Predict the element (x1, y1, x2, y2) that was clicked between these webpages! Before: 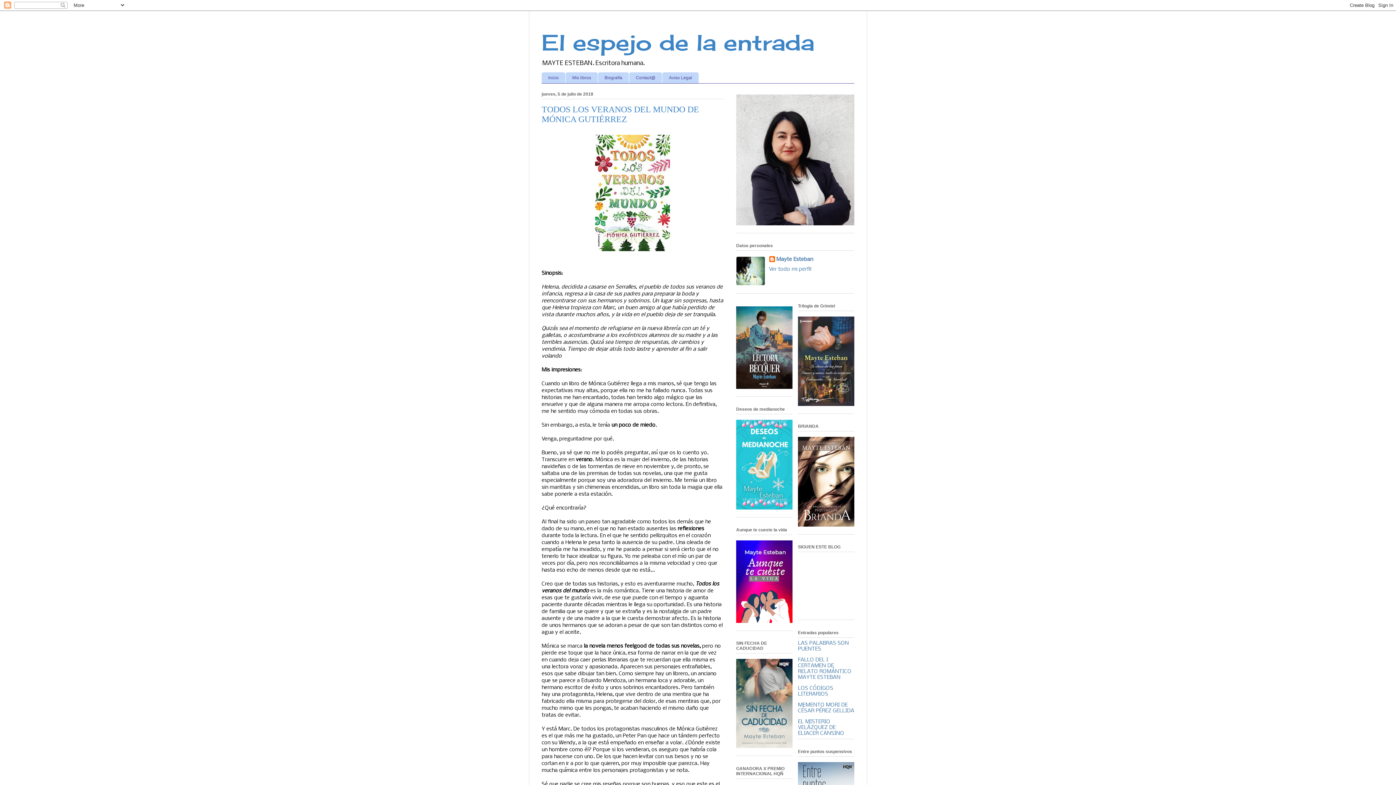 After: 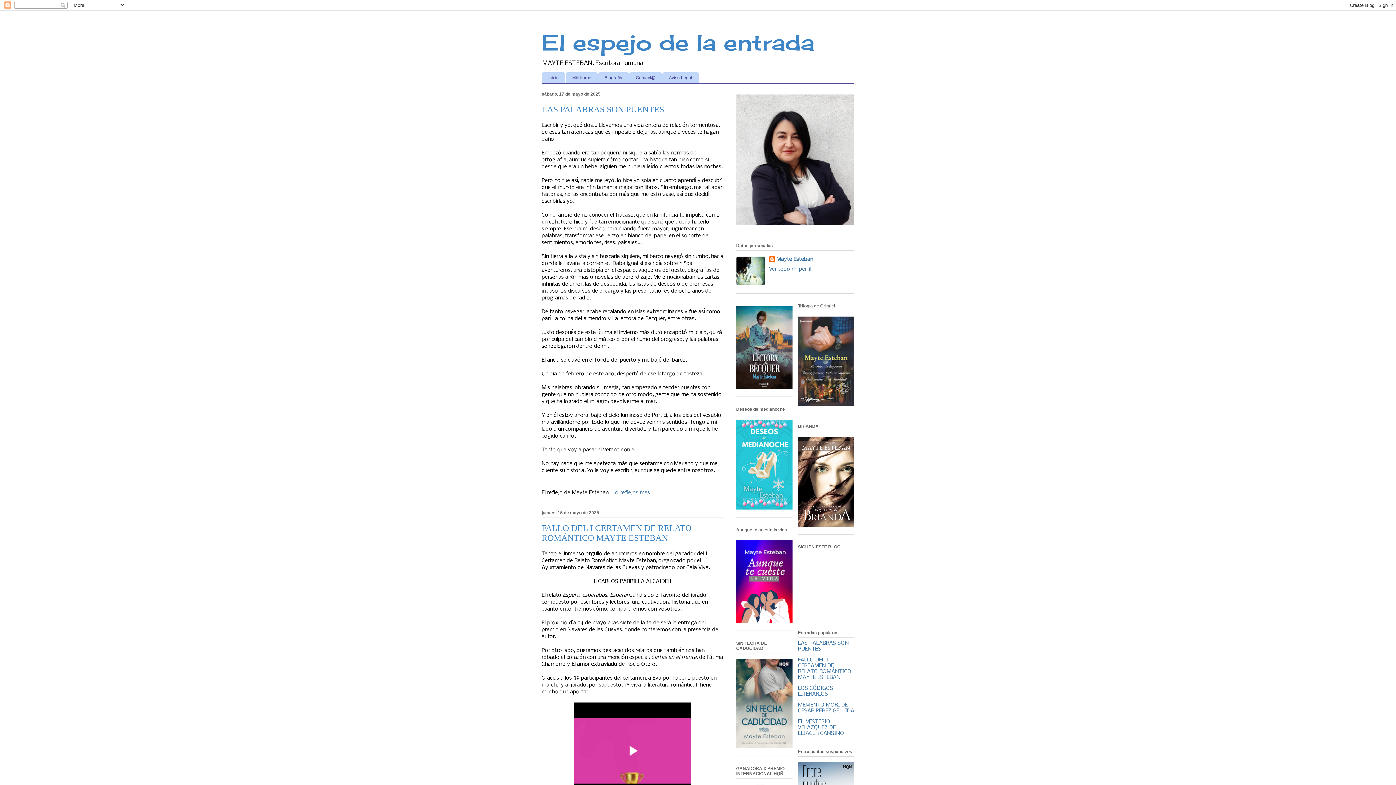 Action: label: Inicio bbox: (541, 72, 565, 83)